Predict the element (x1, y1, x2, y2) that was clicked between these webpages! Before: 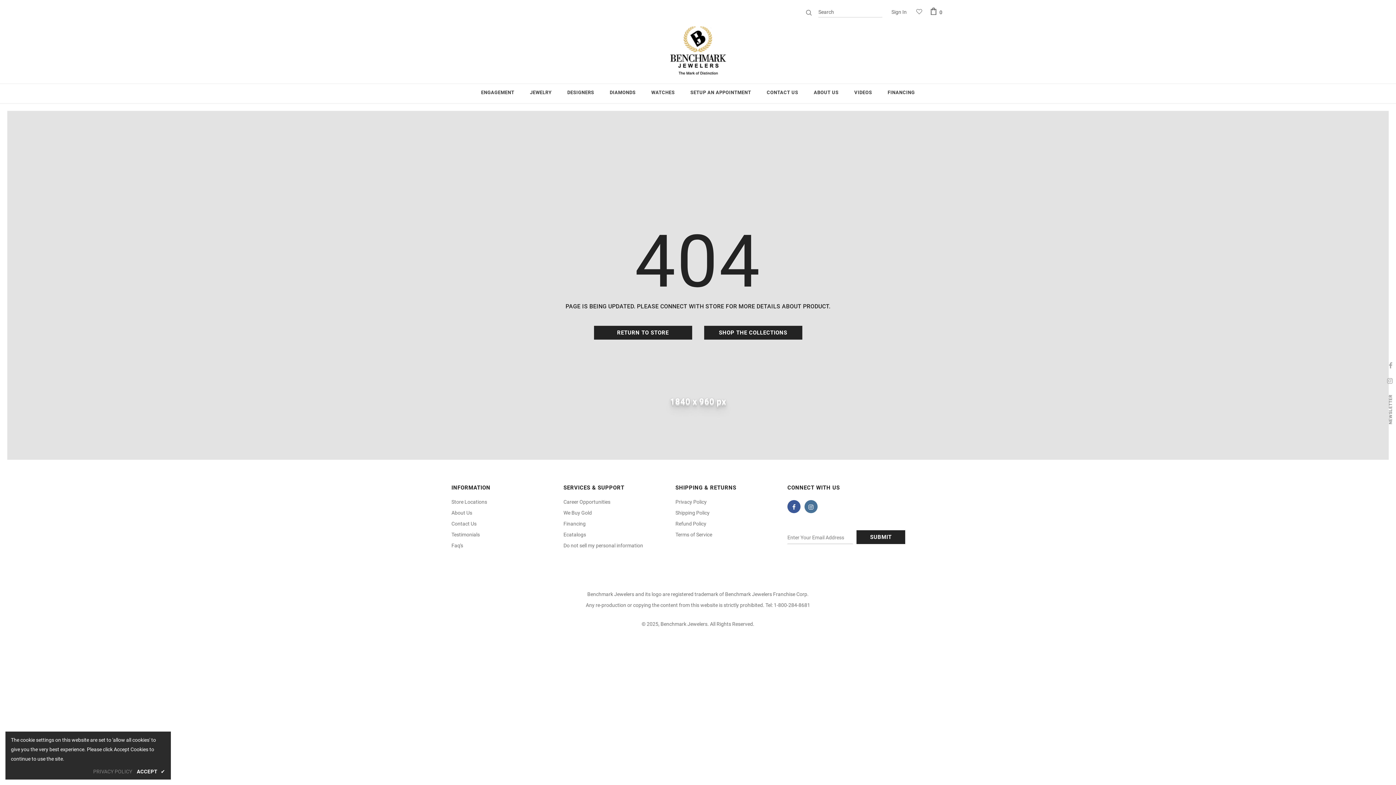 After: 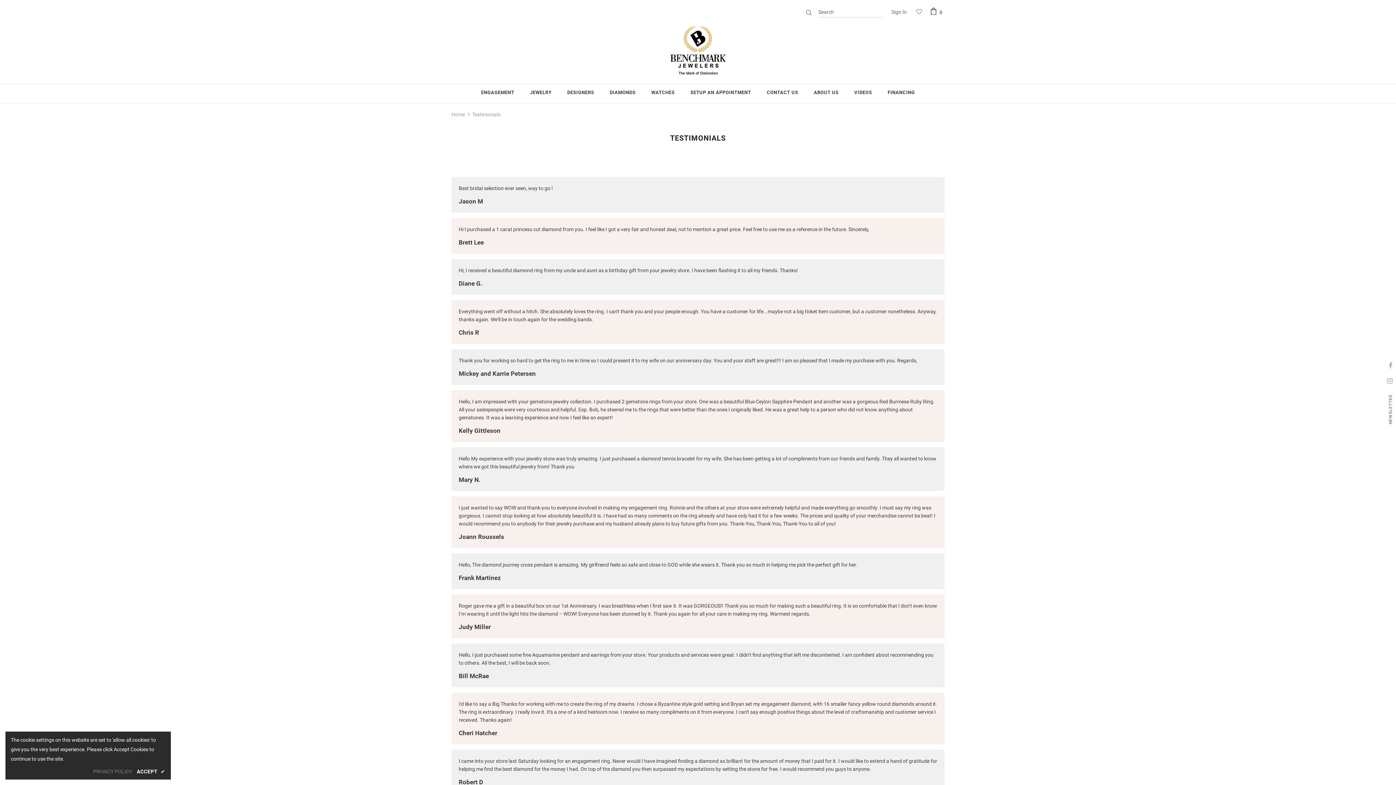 Action: bbox: (451, 529, 479, 540) label: Testimonials